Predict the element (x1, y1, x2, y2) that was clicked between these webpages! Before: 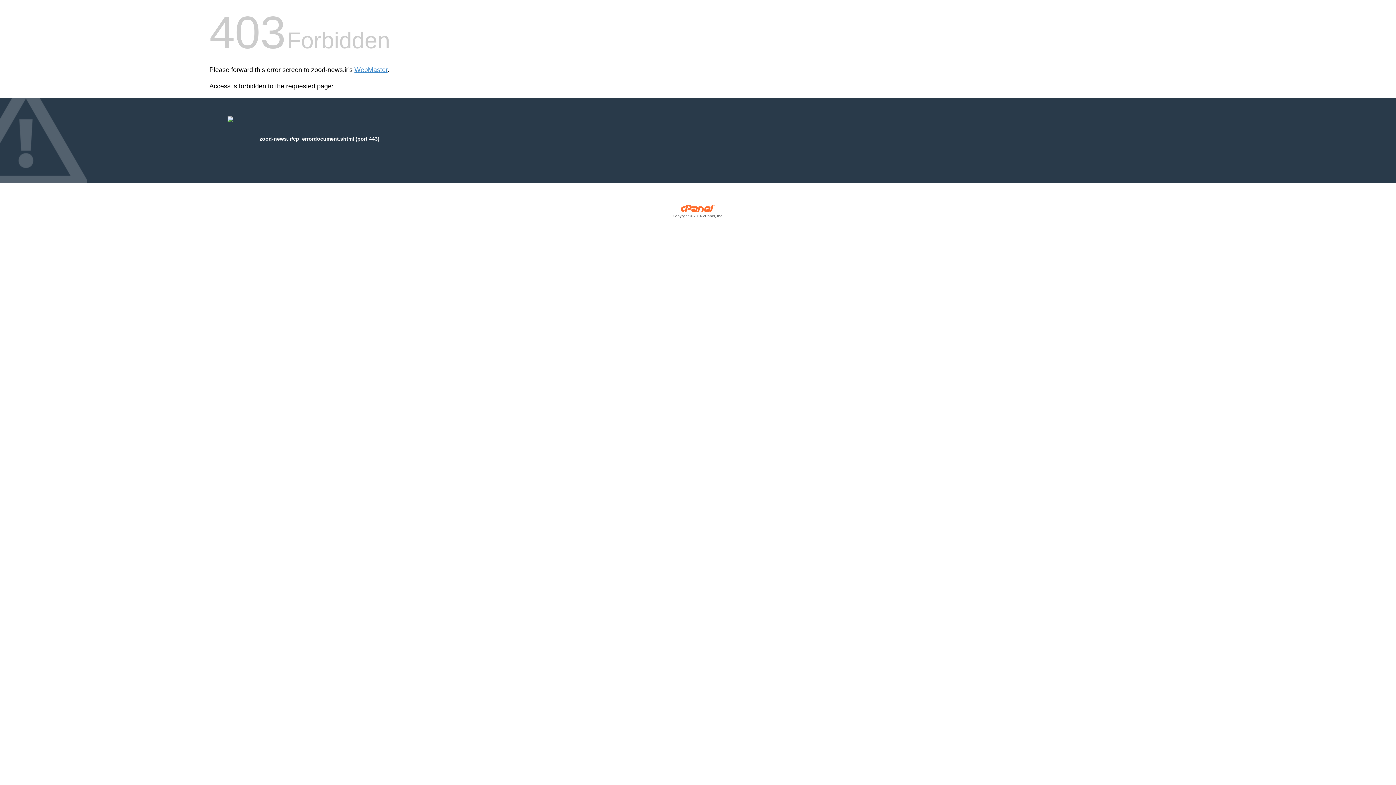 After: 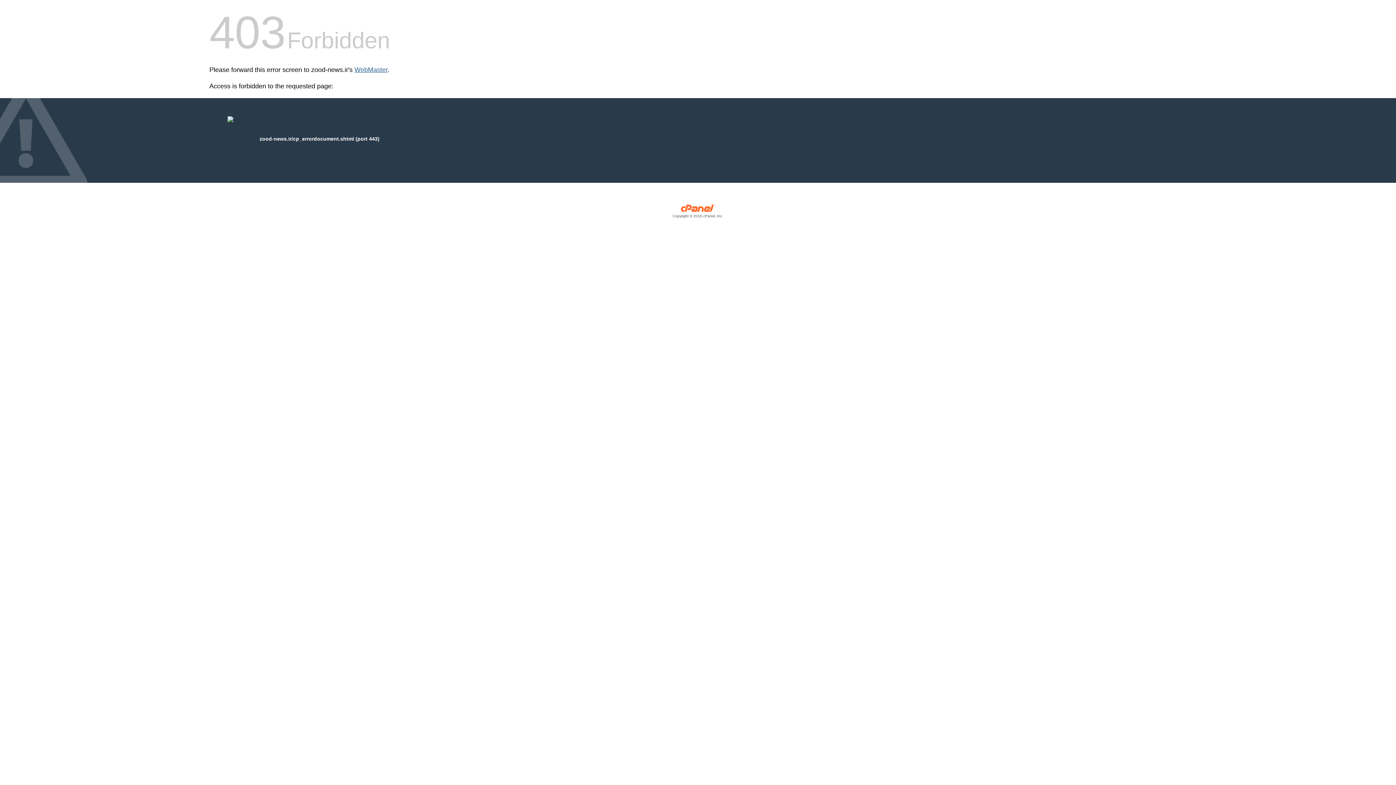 Action: label: WebMaster bbox: (354, 66, 387, 73)